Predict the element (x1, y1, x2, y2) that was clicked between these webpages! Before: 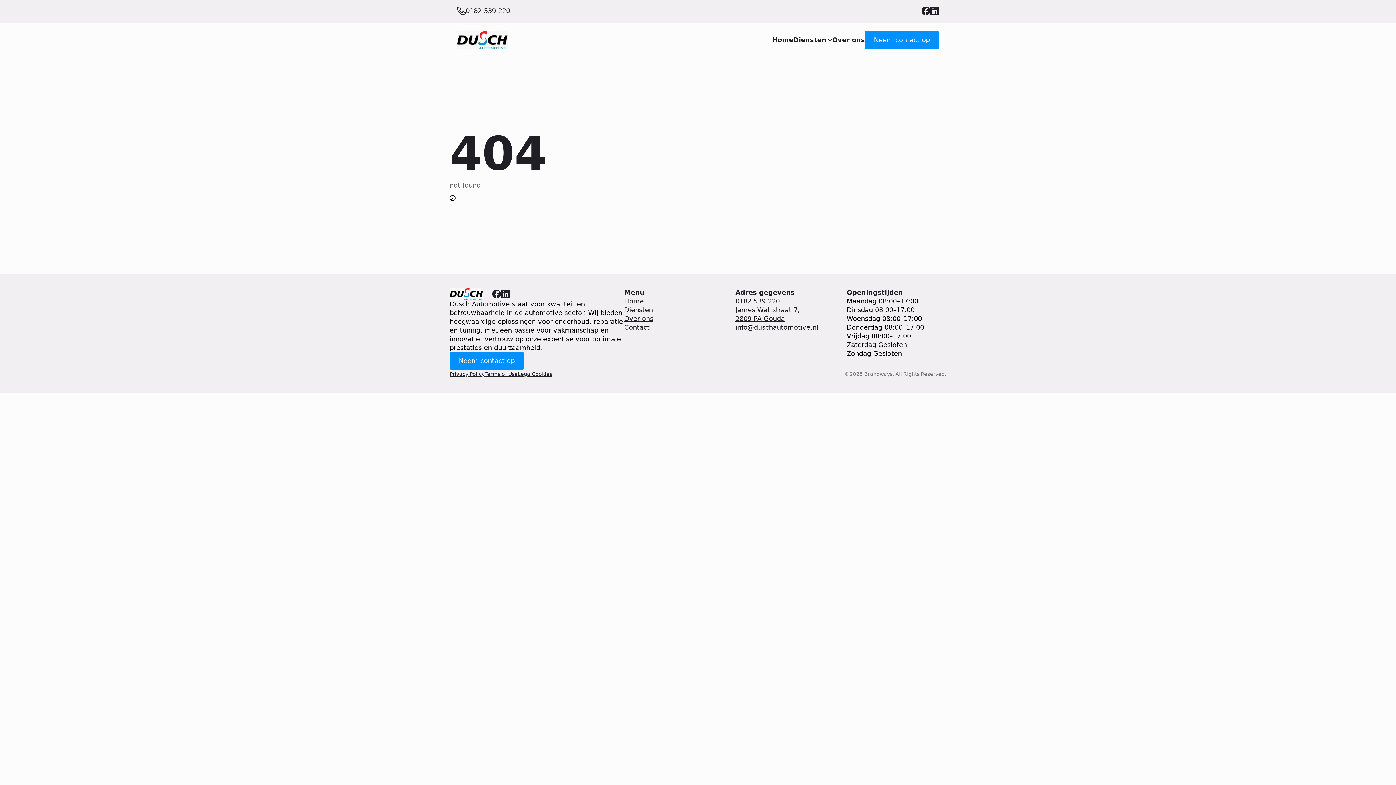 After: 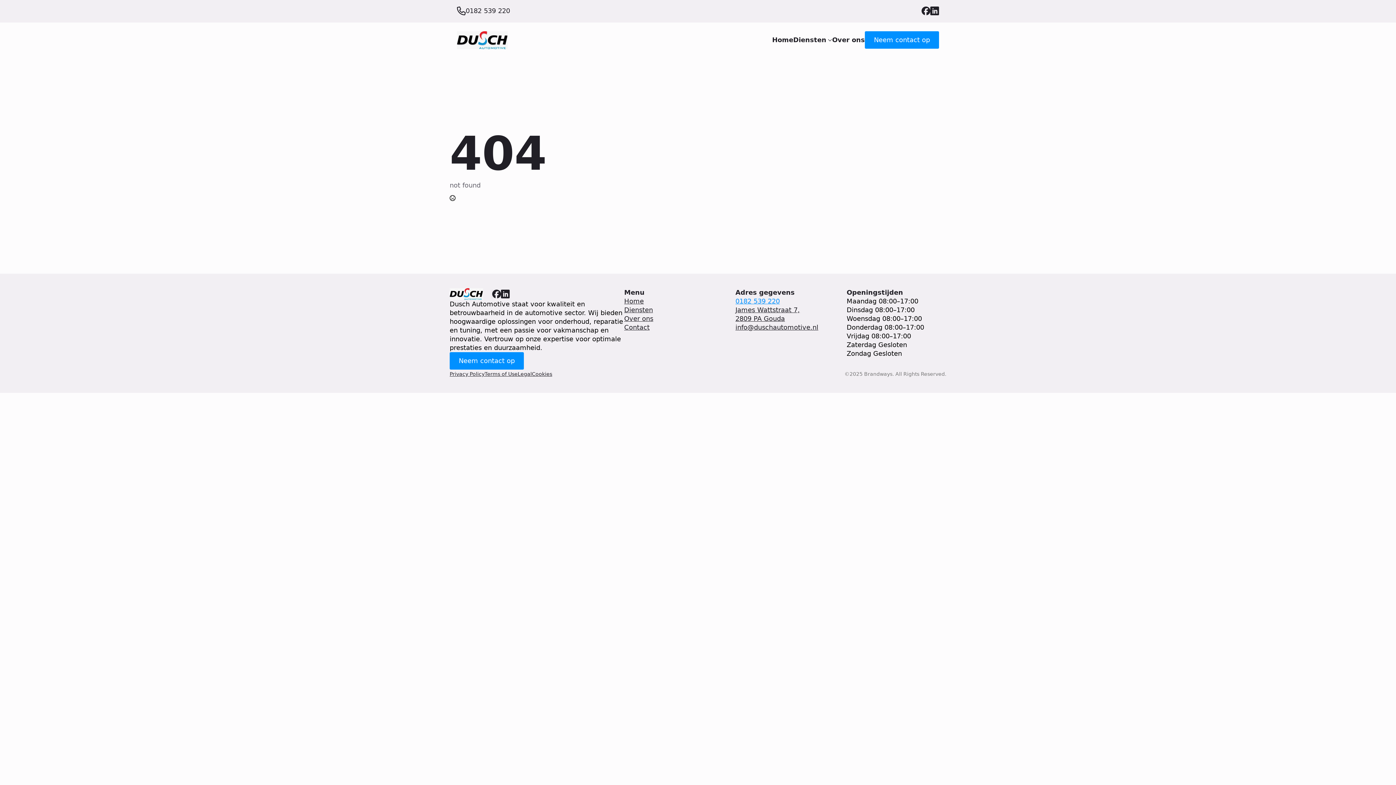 Action: label: 0182 539 220 bbox: (735, 296, 780, 305)